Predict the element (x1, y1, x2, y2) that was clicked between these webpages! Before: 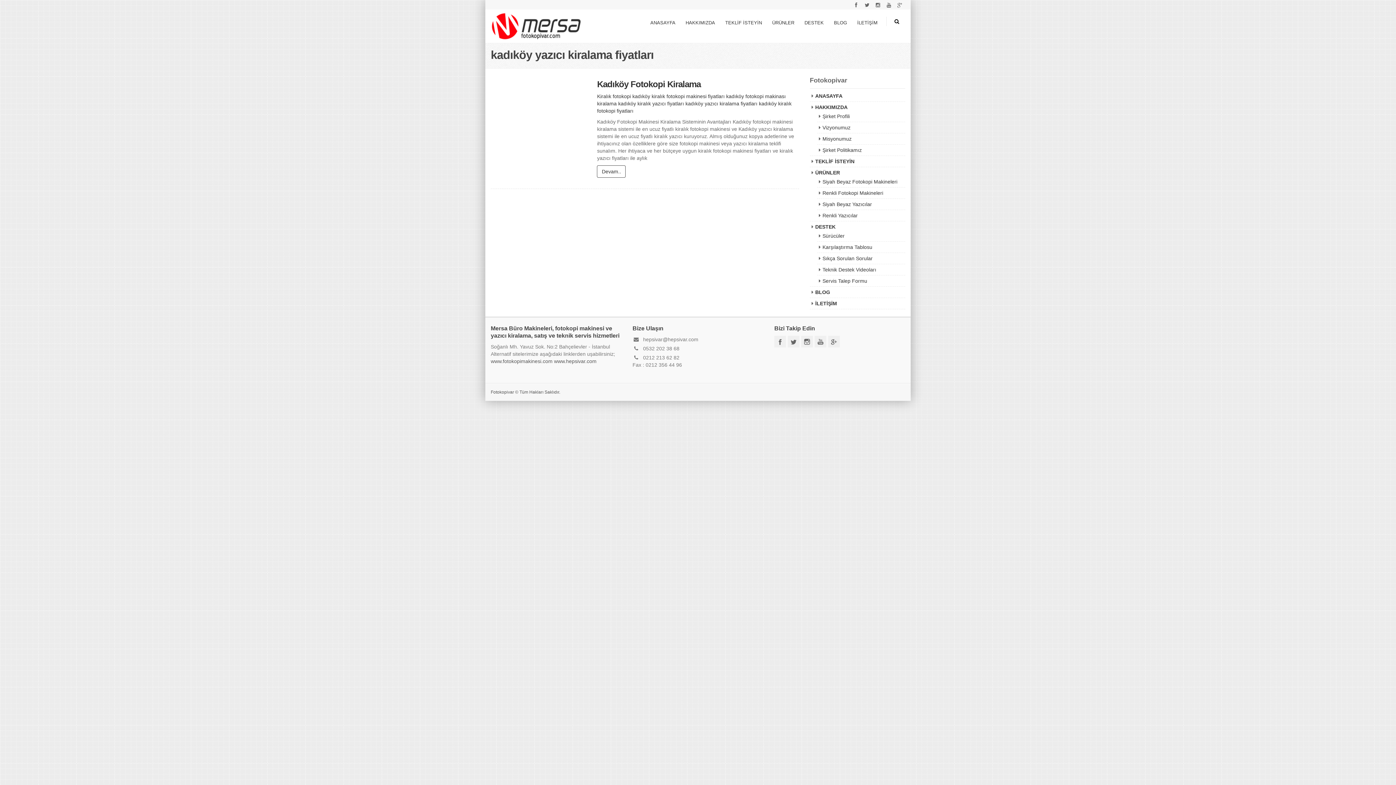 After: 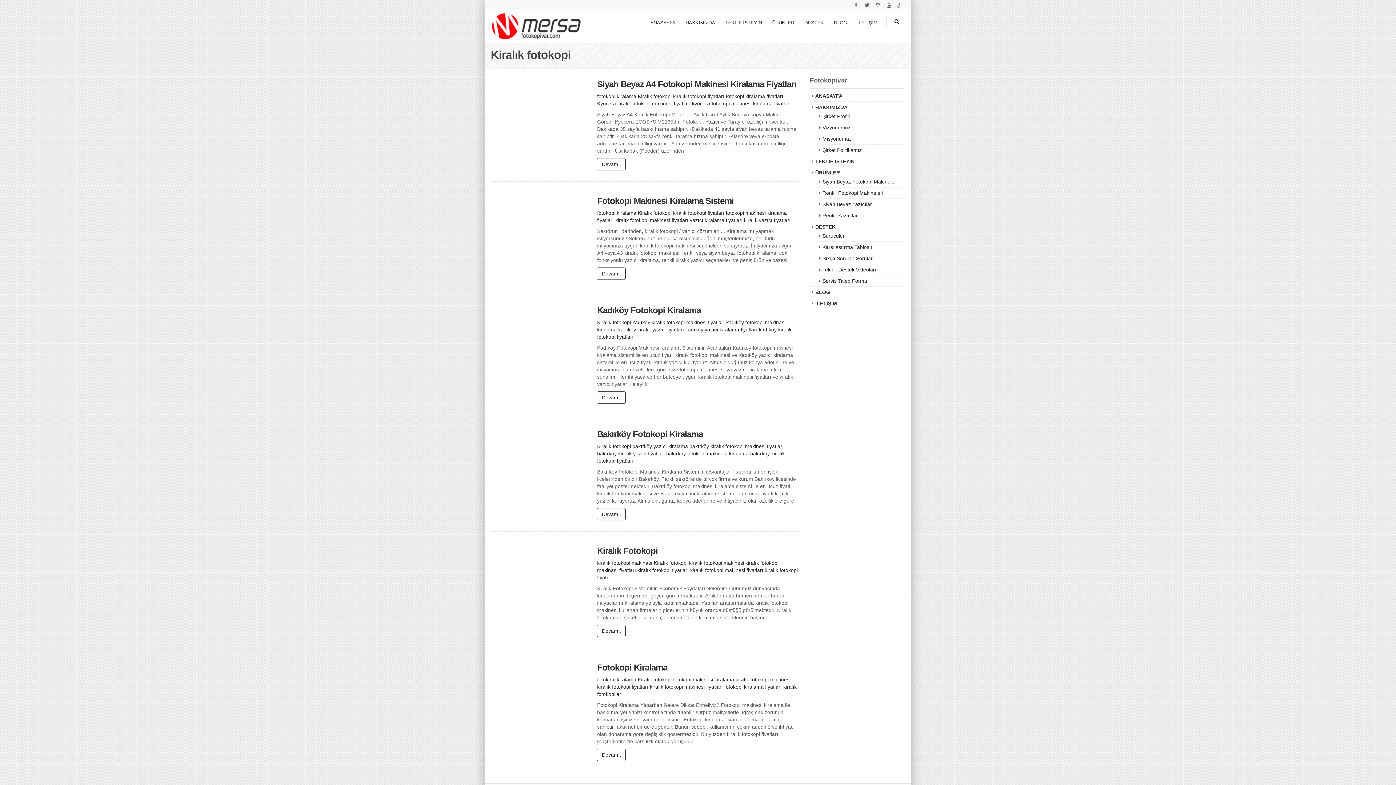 Action: bbox: (597, 93, 631, 99) label: Kiralık fotokopi